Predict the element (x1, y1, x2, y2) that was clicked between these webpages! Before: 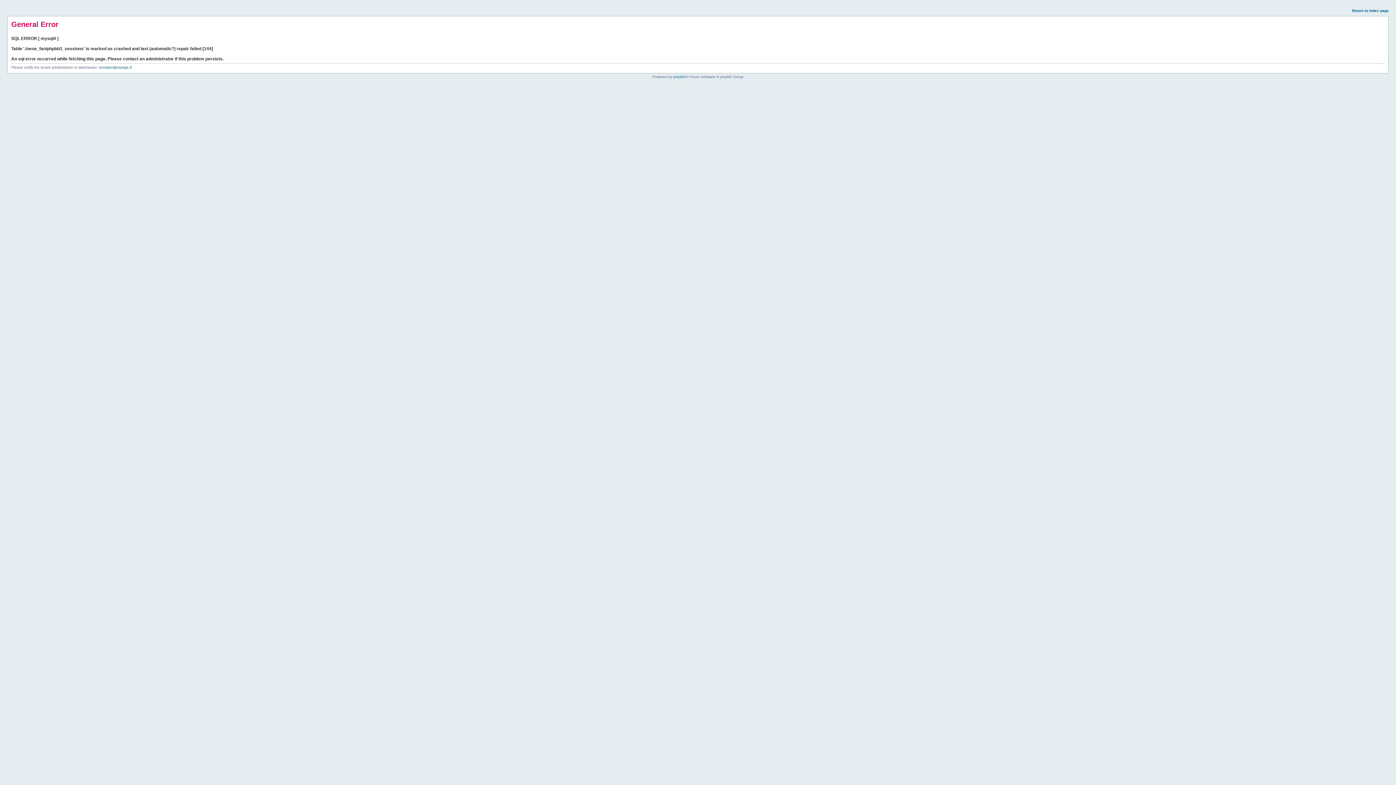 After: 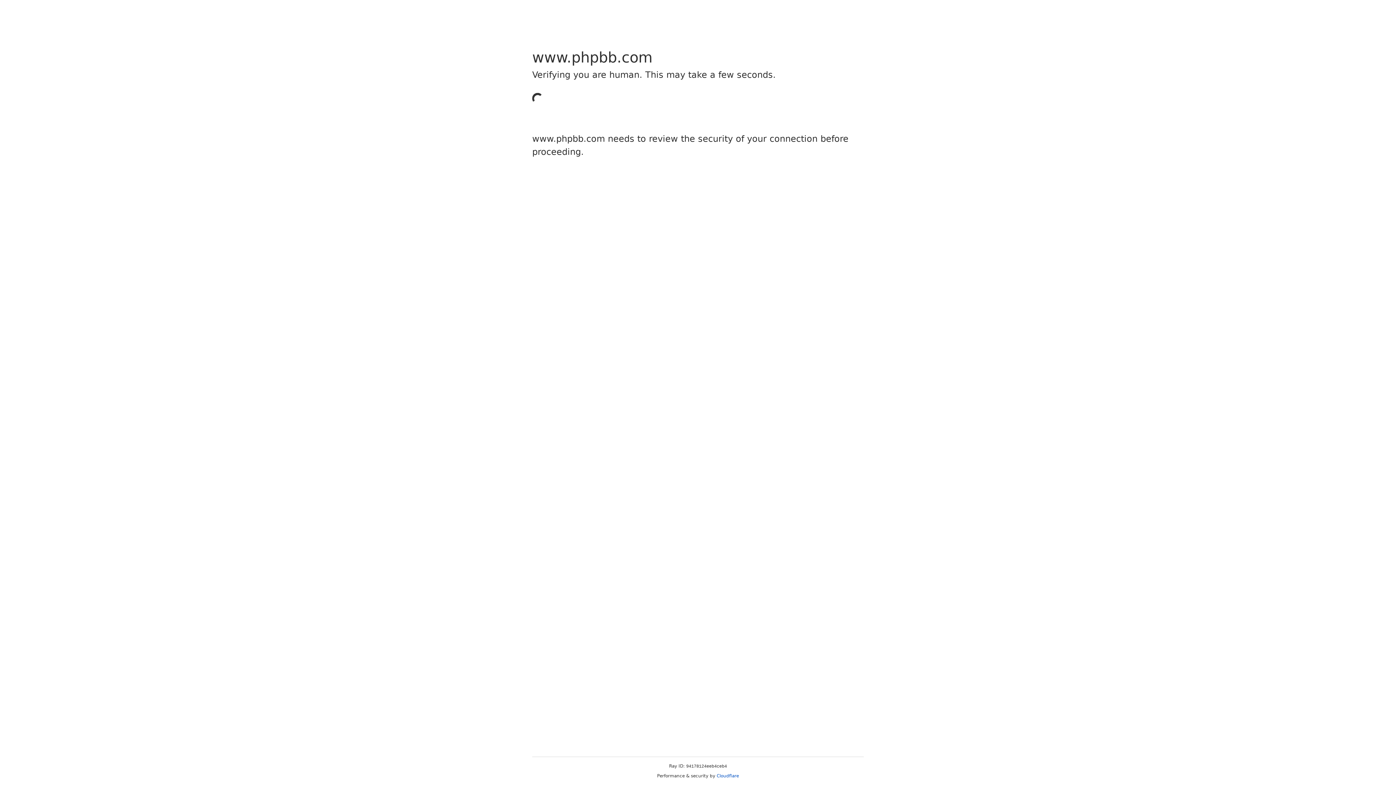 Action: bbox: (673, 74, 685, 78) label: phpBB